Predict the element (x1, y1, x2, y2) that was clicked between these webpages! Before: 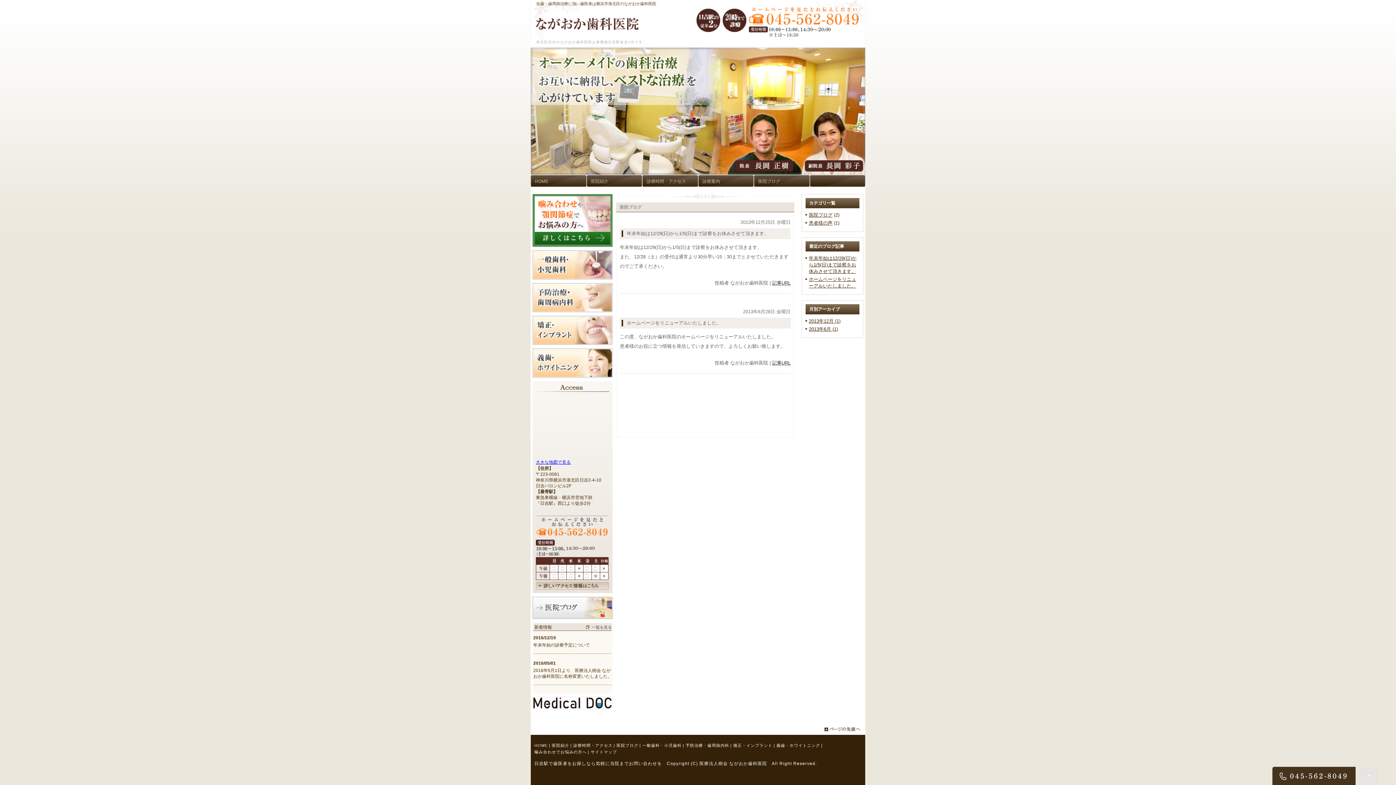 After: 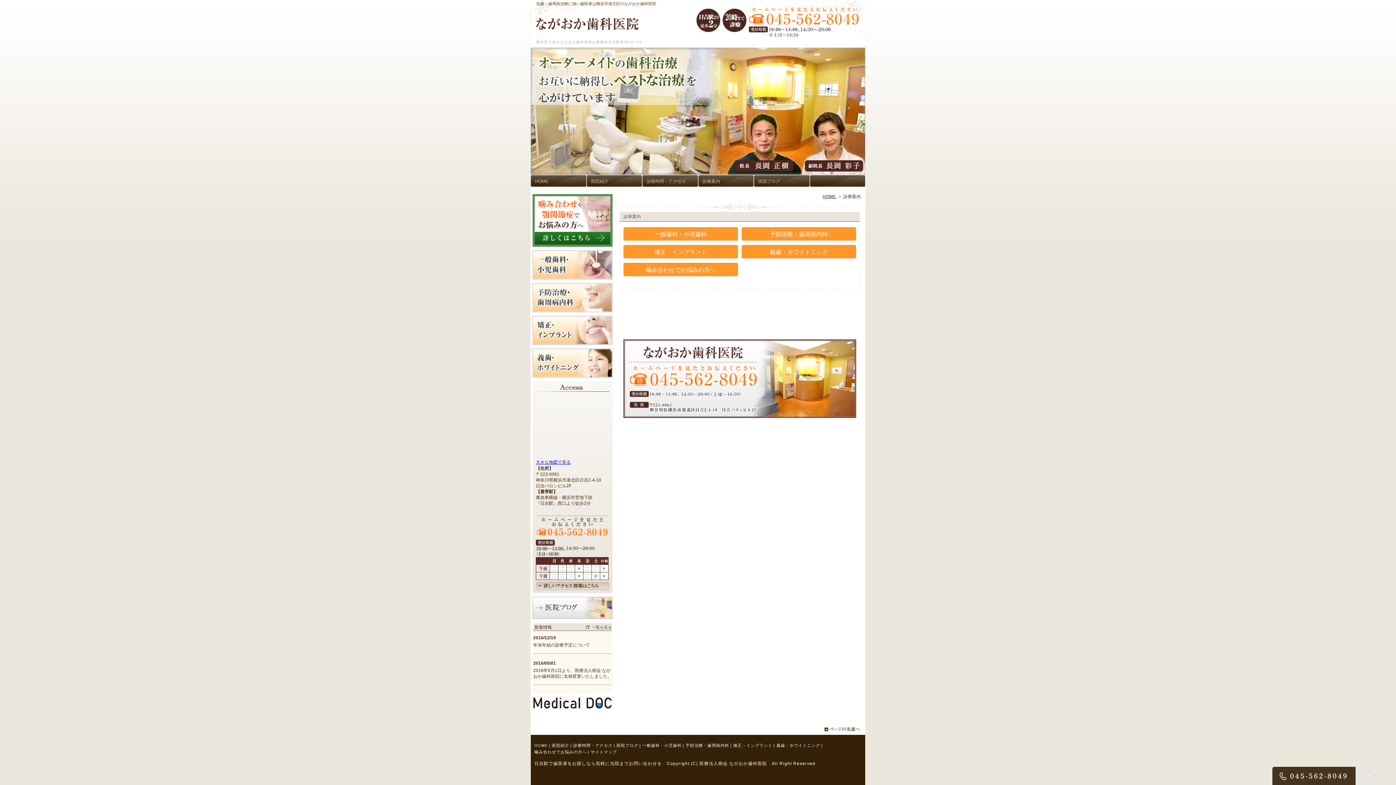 Action: label: 診療案内 bbox: (698, 175, 753, 186)